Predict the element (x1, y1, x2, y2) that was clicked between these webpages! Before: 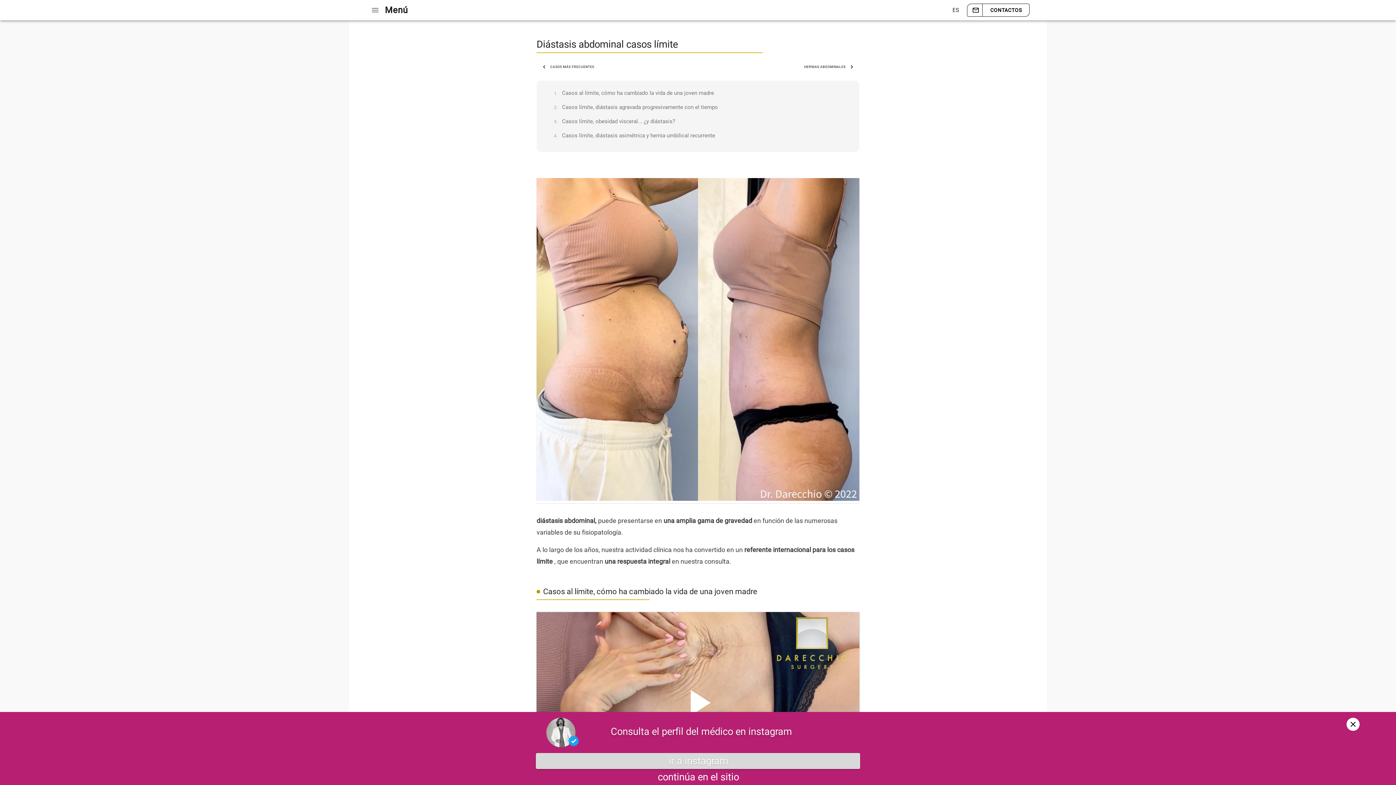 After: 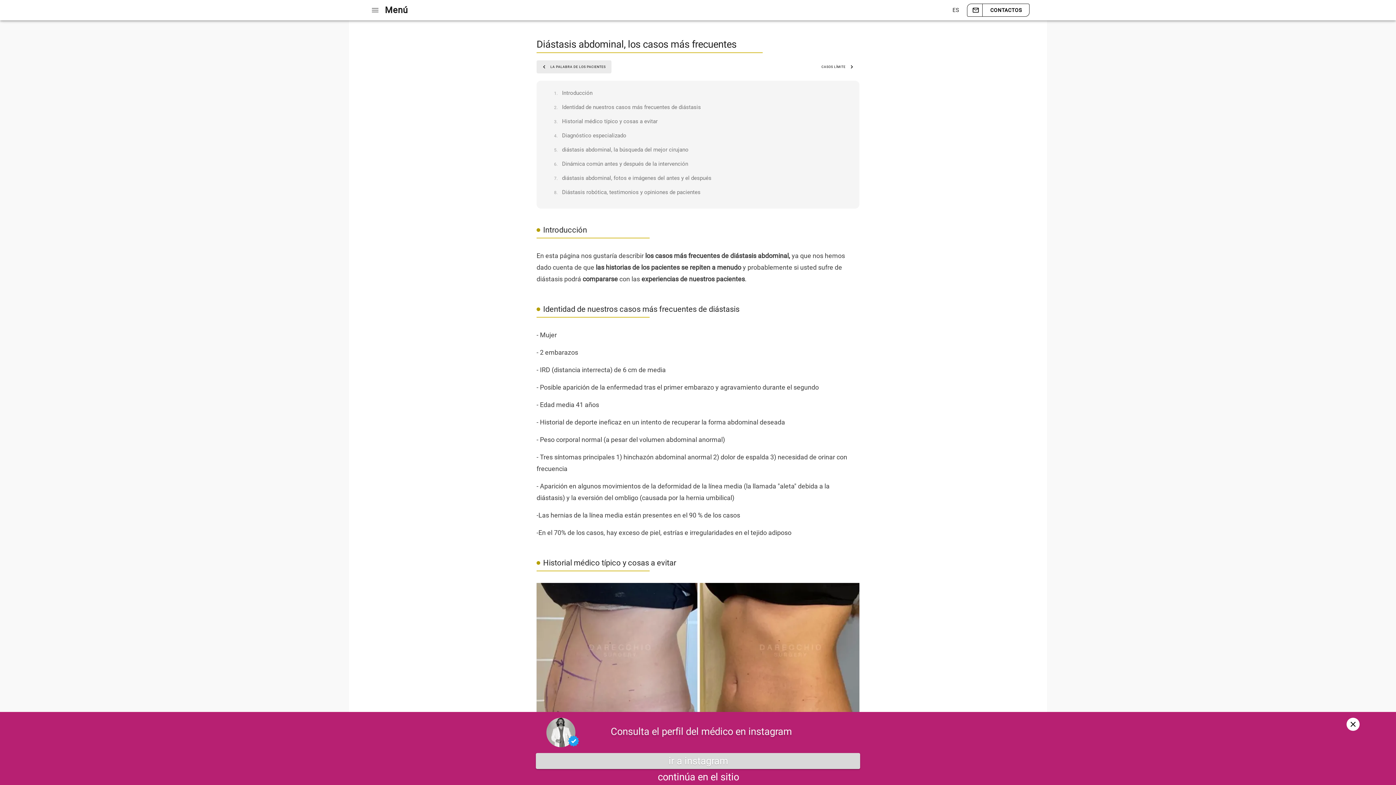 Action: label: CASOS MÁS FRECUENTES bbox: (536, 60, 600, 73)